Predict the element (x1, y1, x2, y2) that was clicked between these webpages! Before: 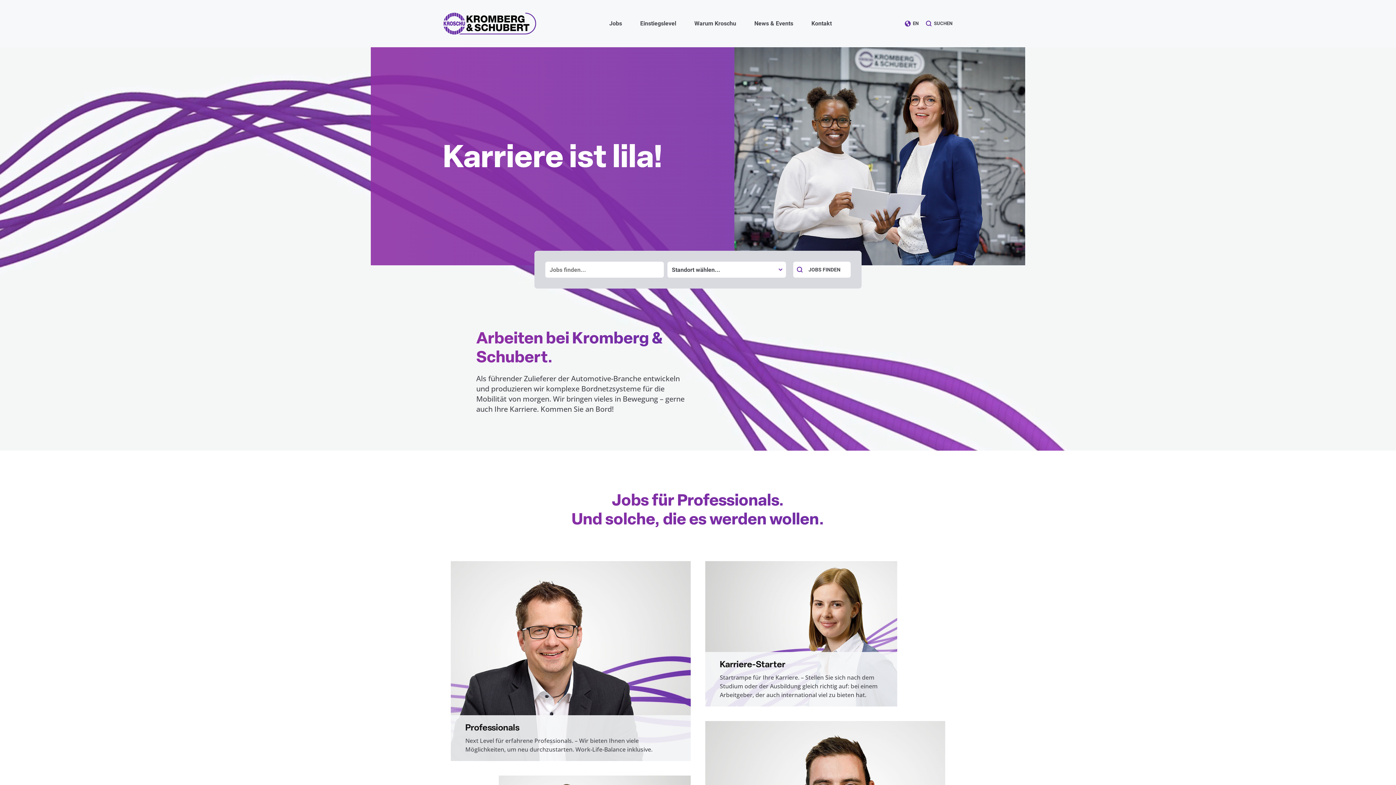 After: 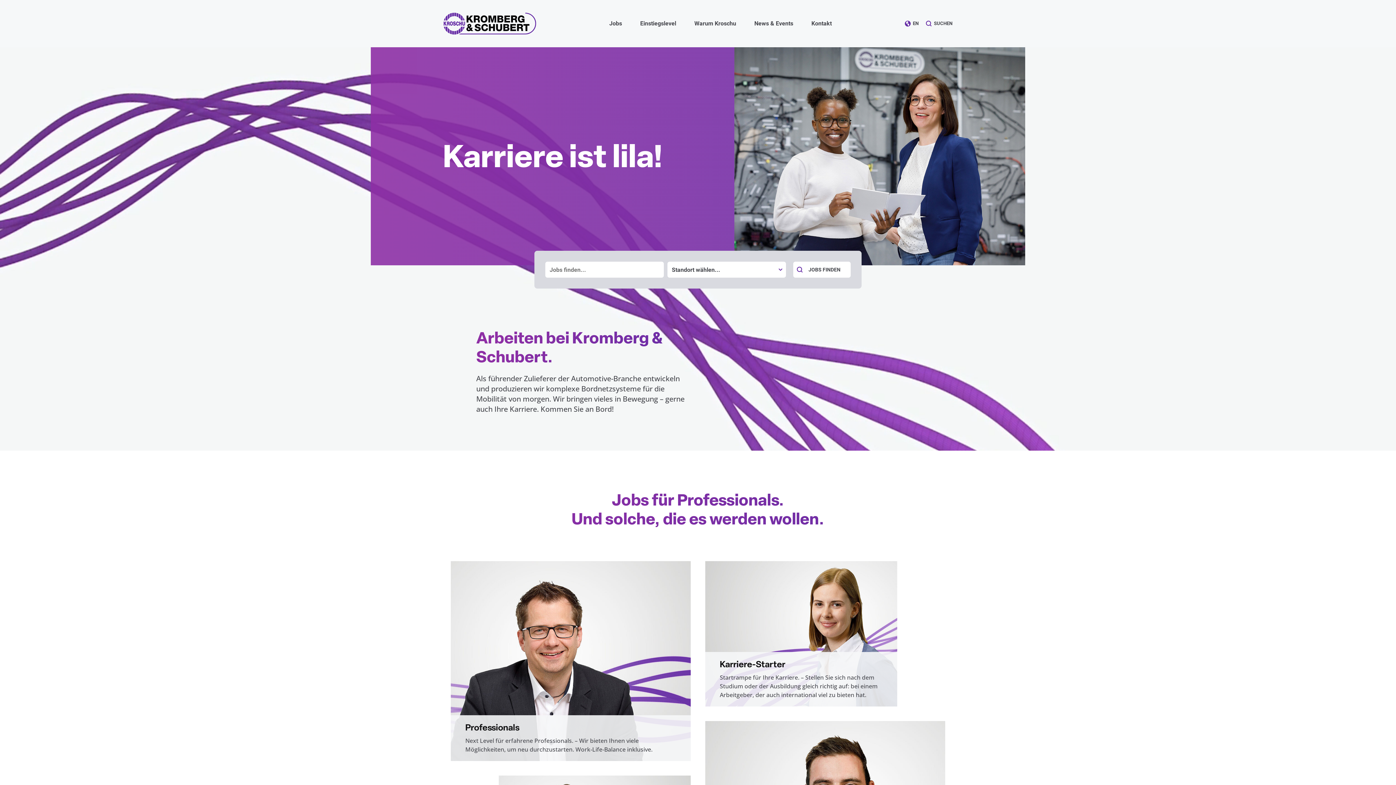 Action: bbox: (443, 12, 536, 34) label: Kromberg & Schubert